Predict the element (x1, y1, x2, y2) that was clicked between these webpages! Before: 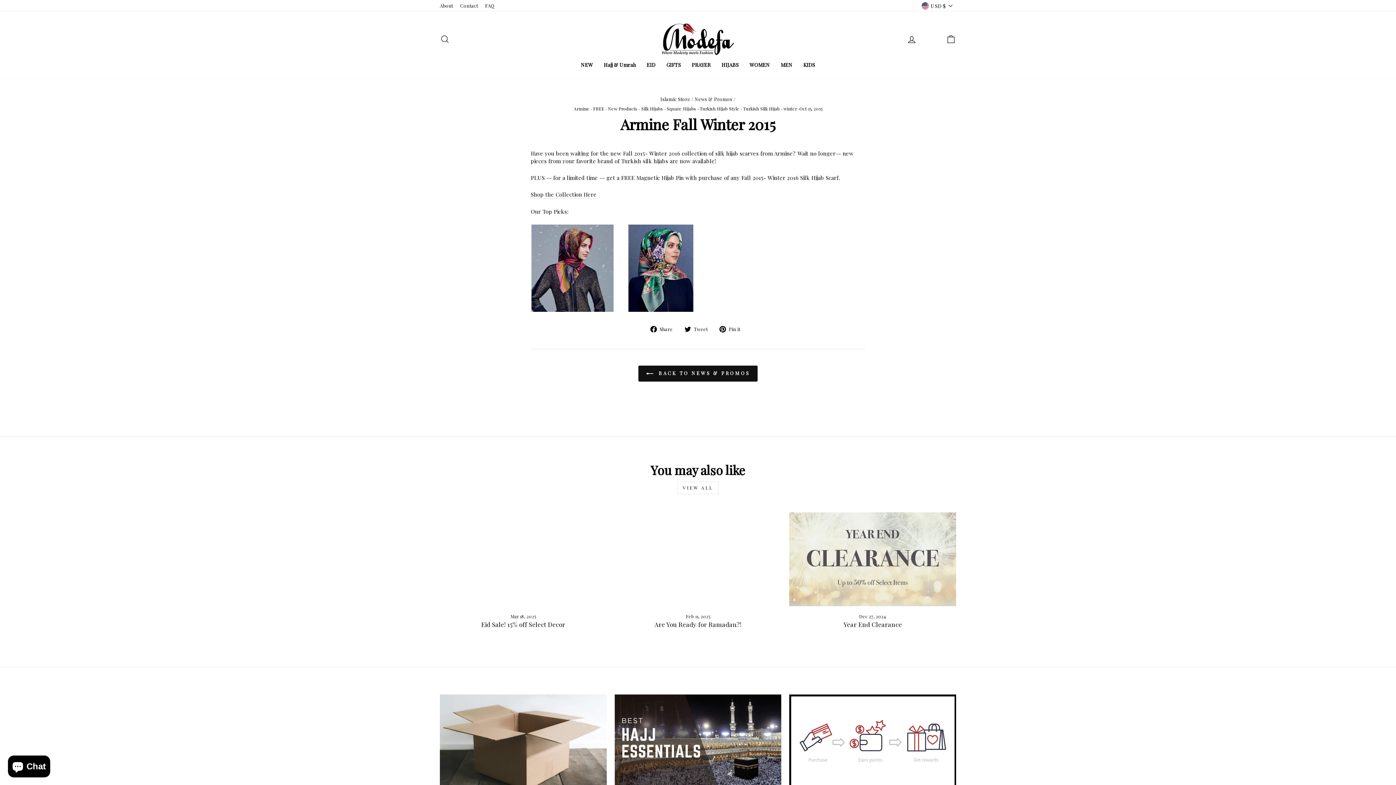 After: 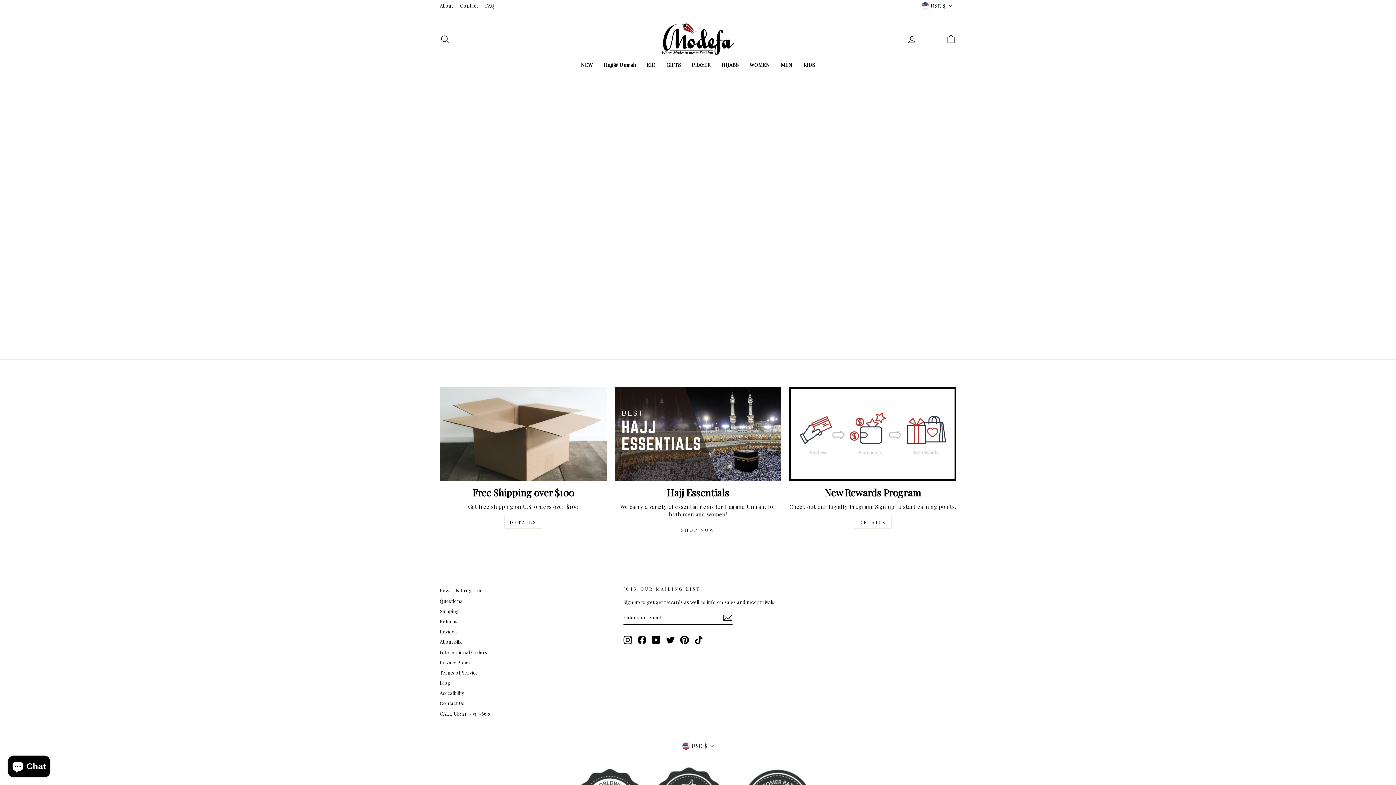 Action: bbox: (921, 31, 940, 47)